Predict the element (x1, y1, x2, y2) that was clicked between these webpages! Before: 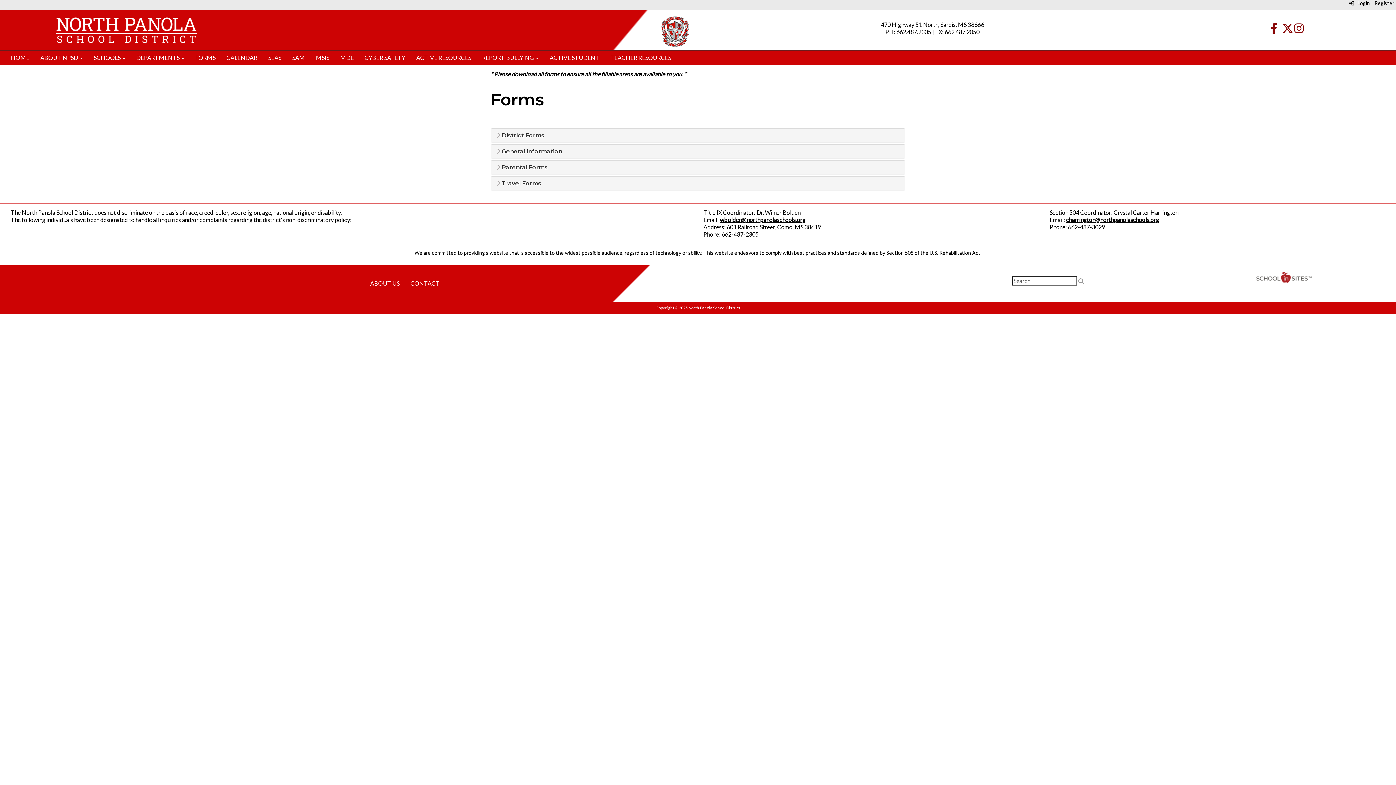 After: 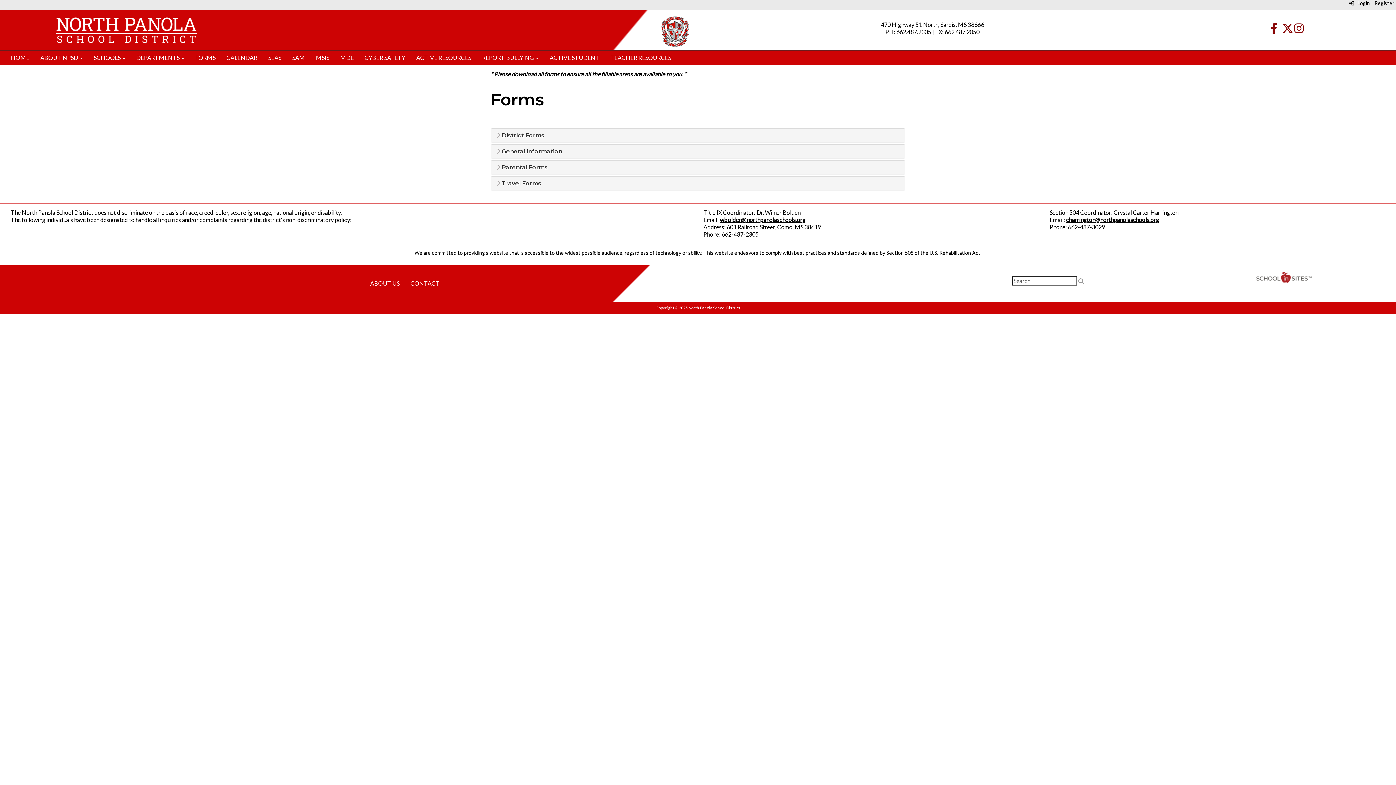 Action: label: FORMS bbox: (189, 50, 221, 65)